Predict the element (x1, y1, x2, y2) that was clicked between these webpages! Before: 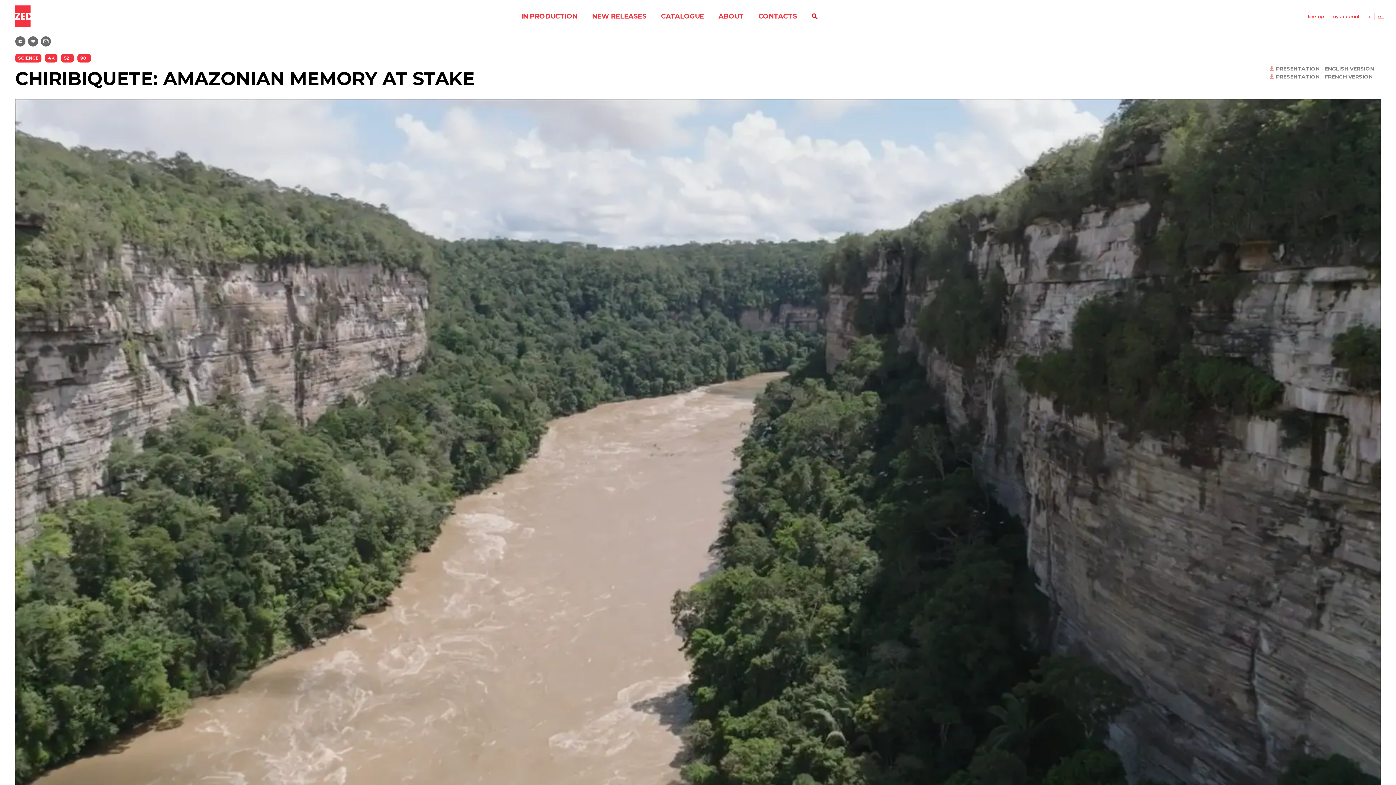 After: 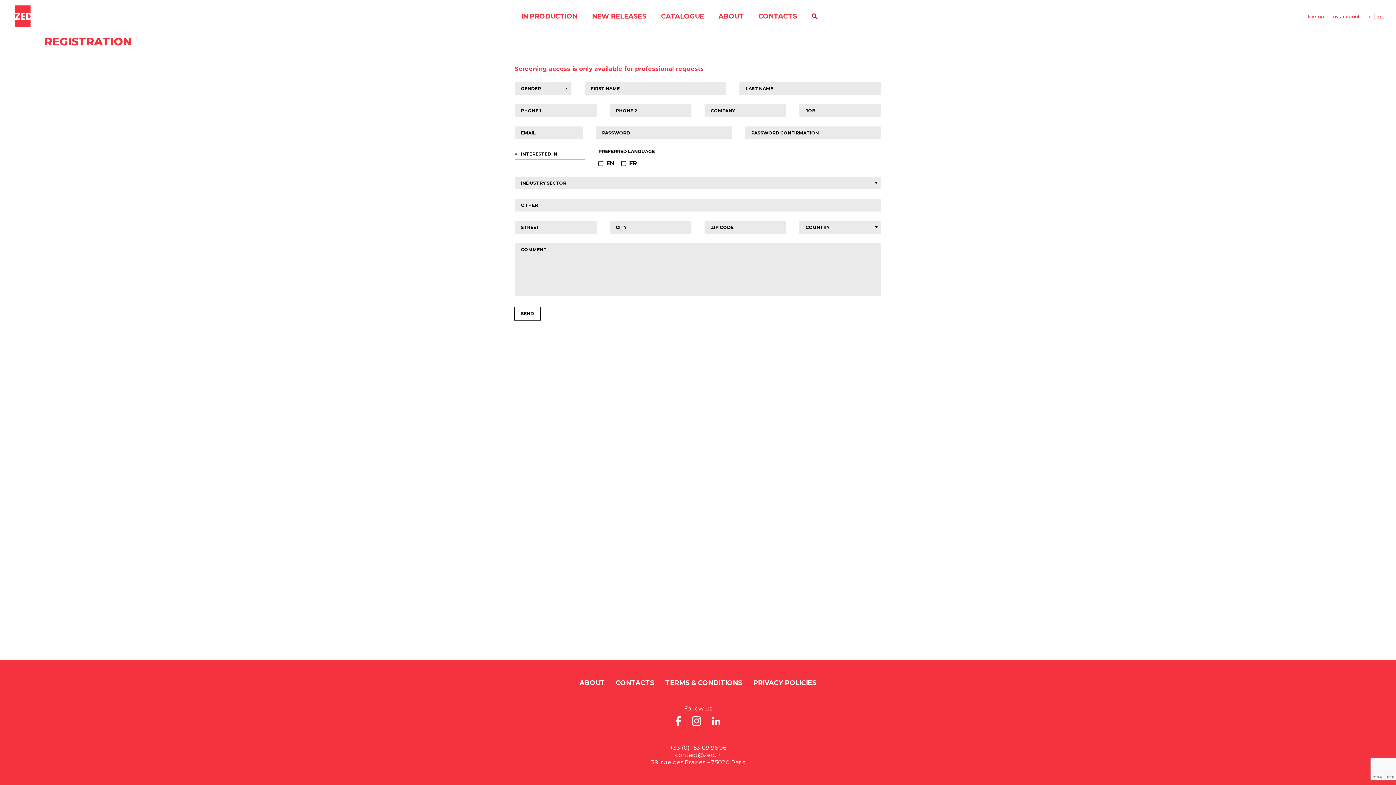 Action: bbox: (28, 36, 38, 46)